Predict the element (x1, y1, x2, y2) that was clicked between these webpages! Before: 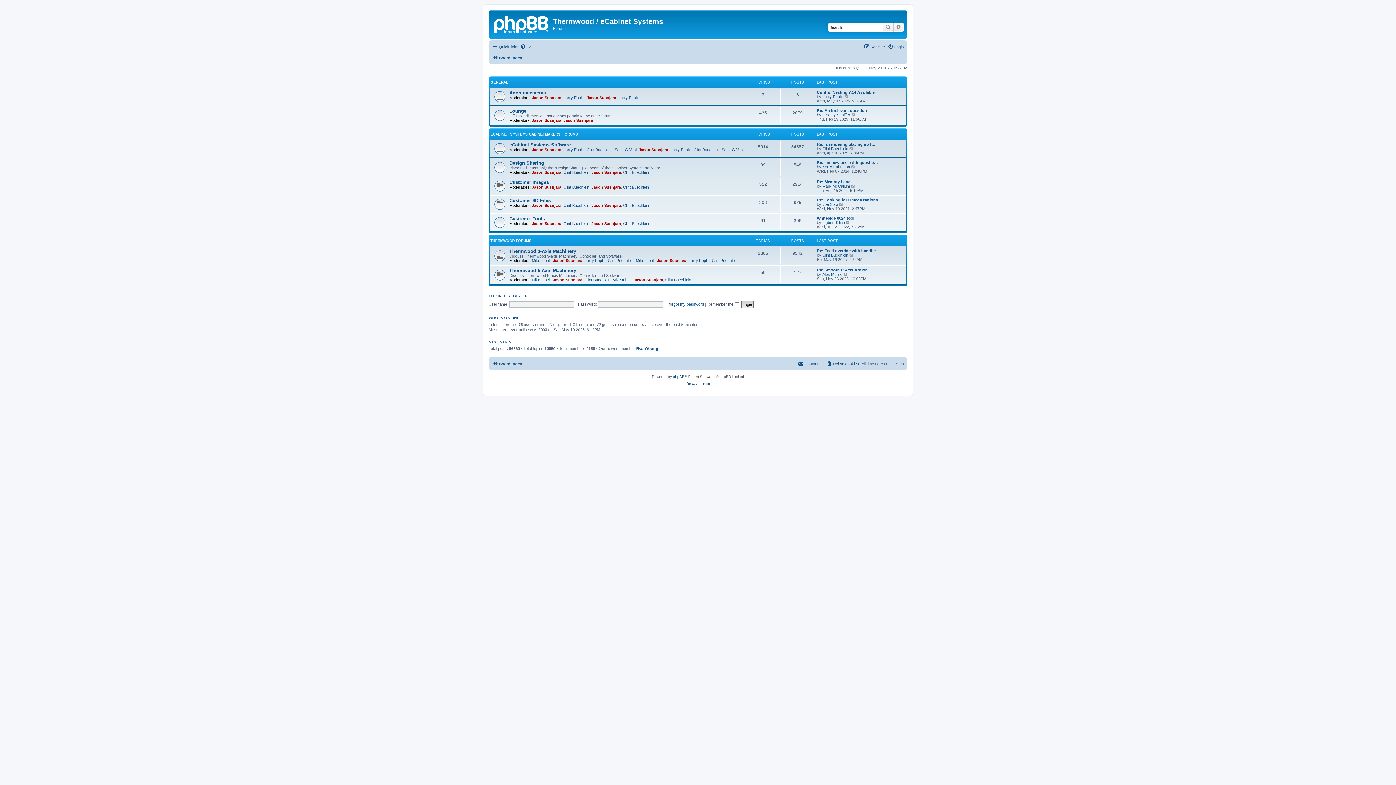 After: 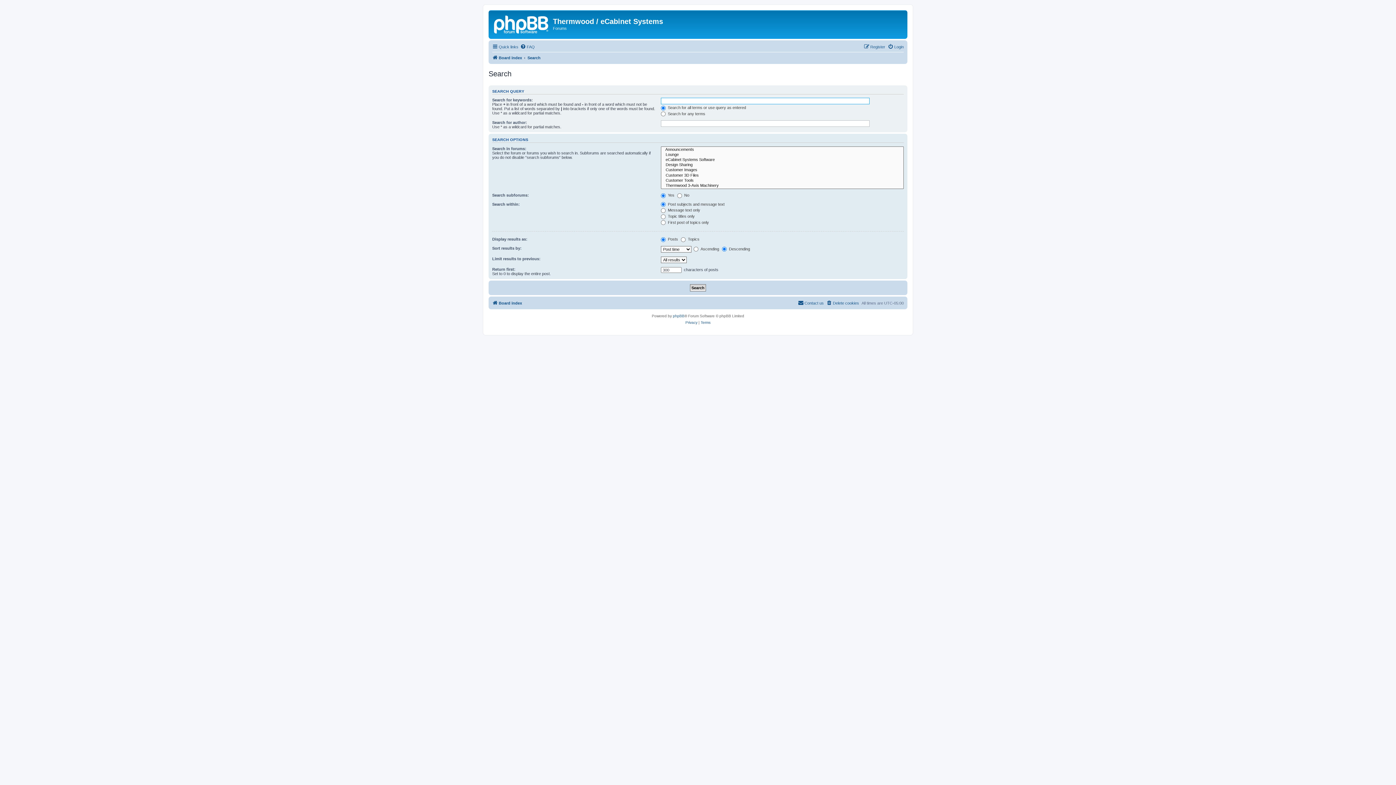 Action: bbox: (893, 22, 904, 31) label: Advanced search